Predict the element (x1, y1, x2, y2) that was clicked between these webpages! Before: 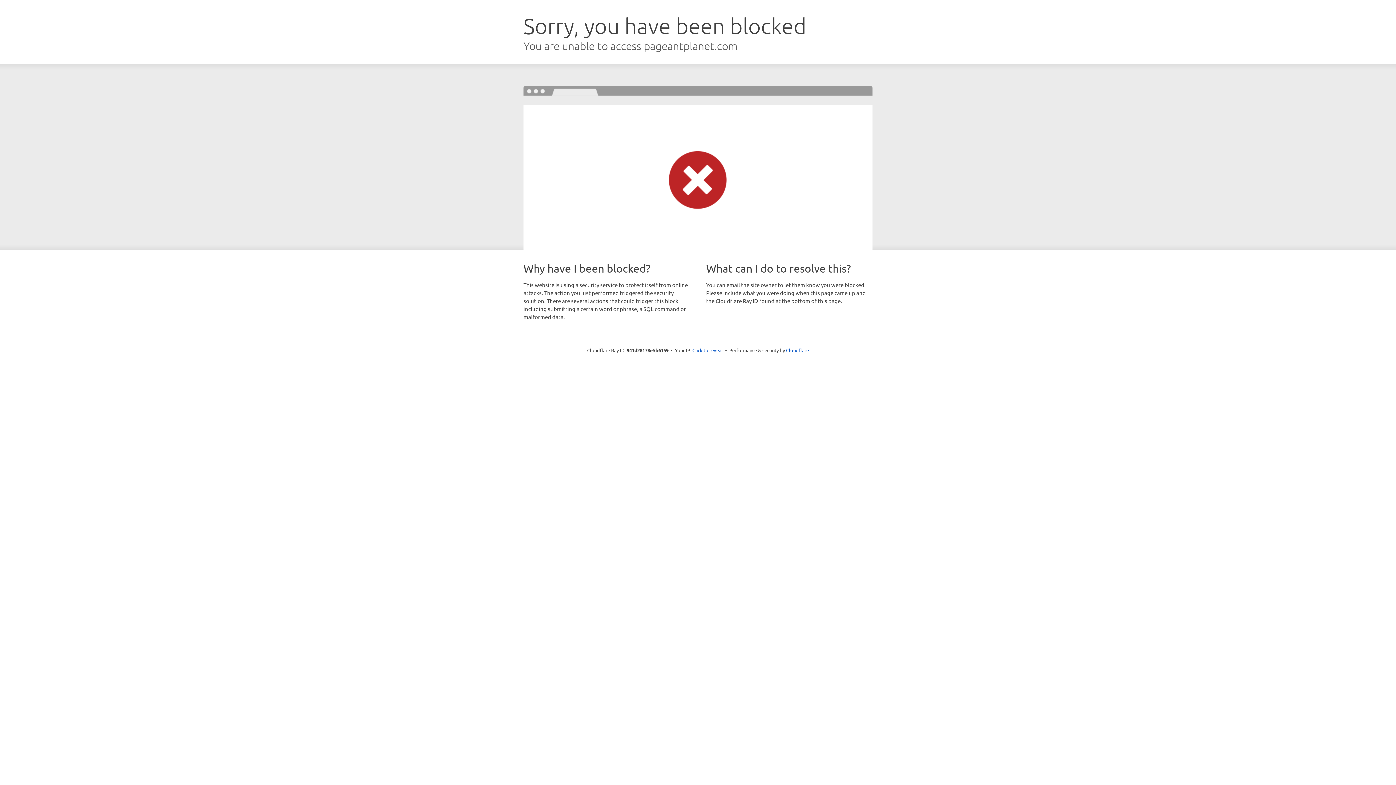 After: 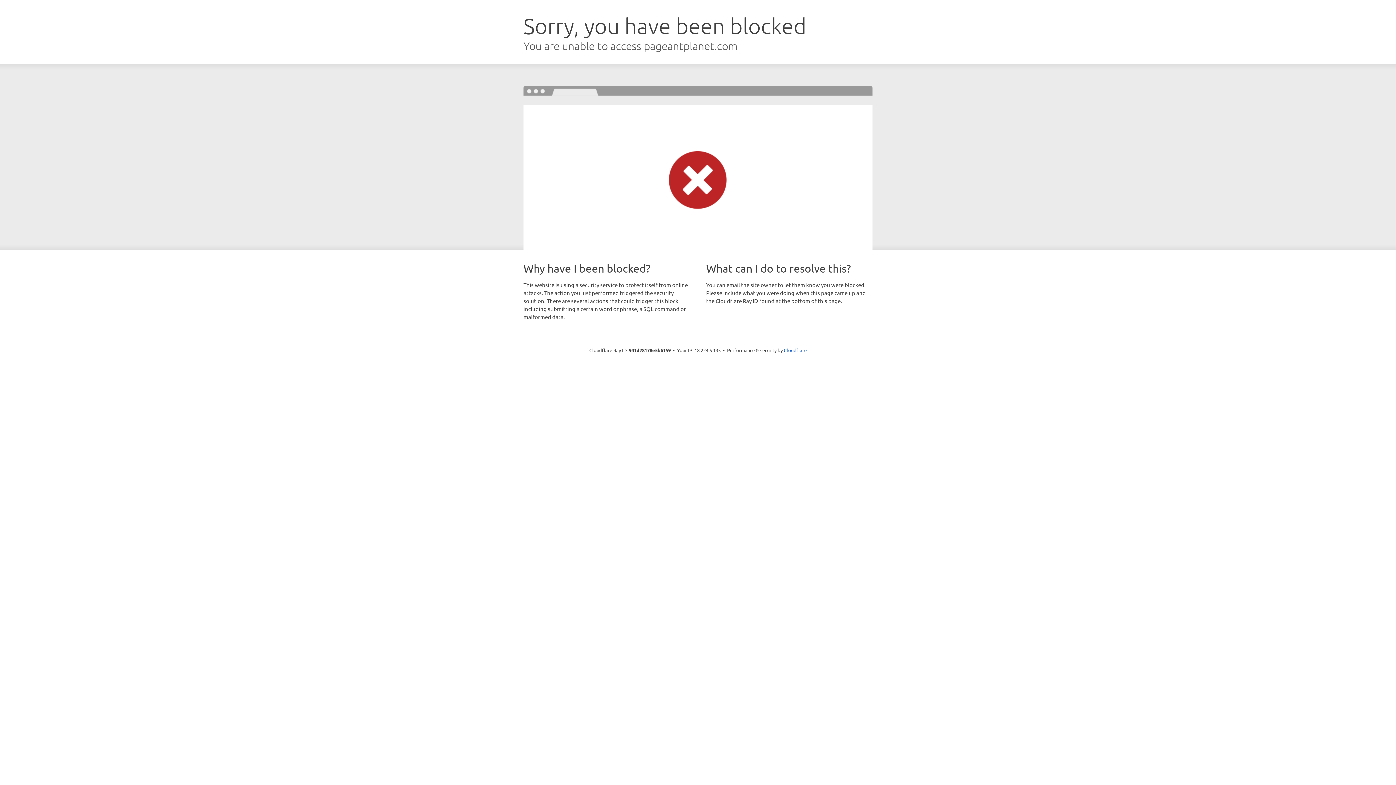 Action: bbox: (692, 346, 723, 353) label: Click to reveal